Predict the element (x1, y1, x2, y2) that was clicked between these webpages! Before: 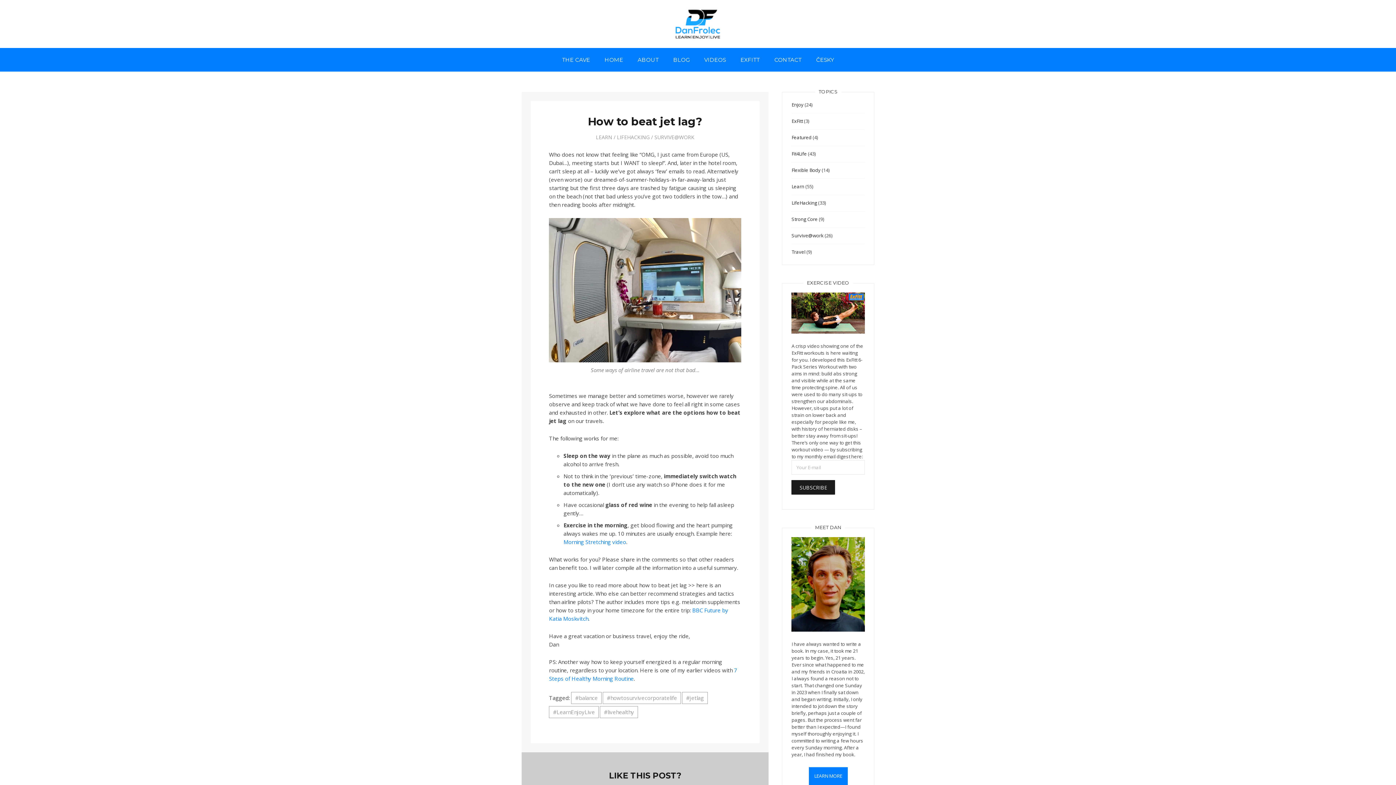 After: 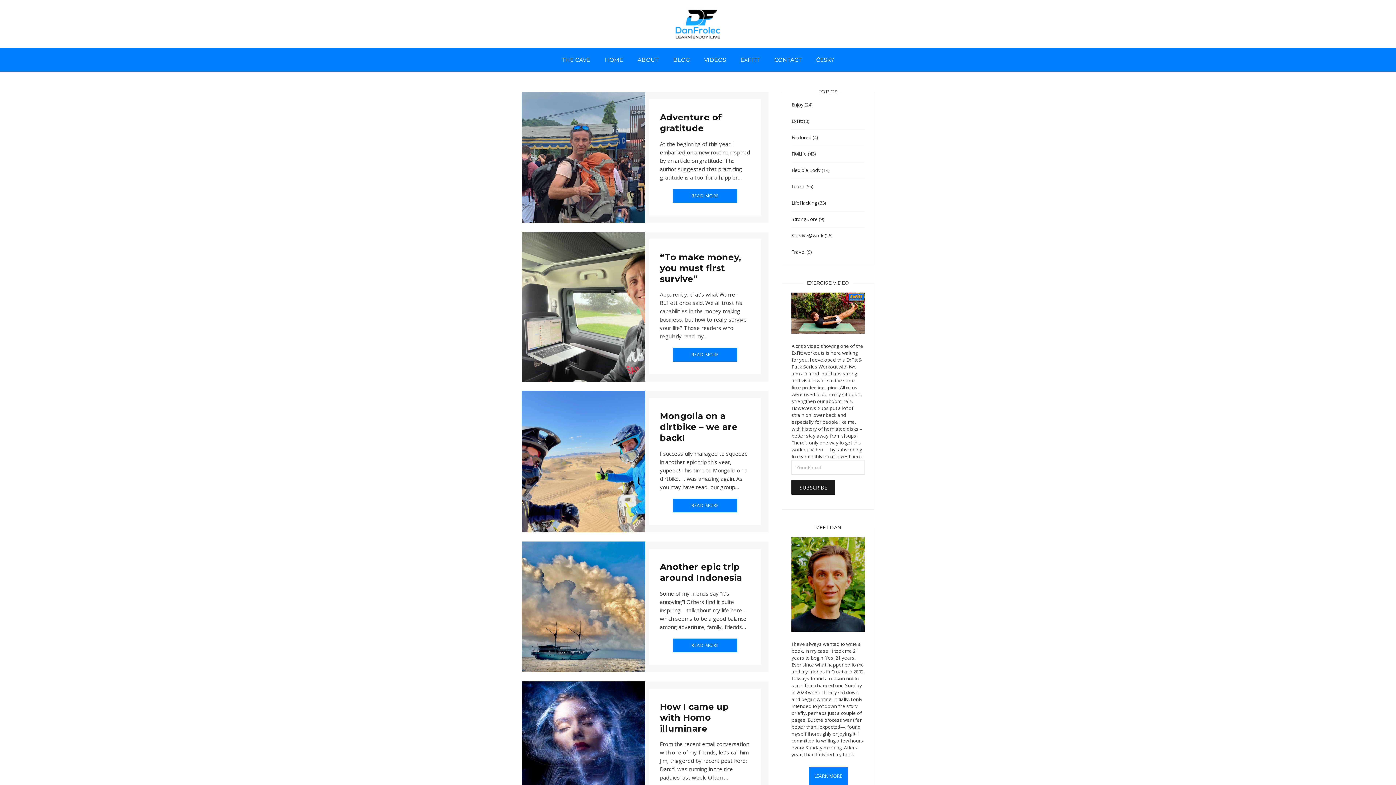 Action: label: #LearnEnjoyLive bbox: (549, 706, 598, 718)